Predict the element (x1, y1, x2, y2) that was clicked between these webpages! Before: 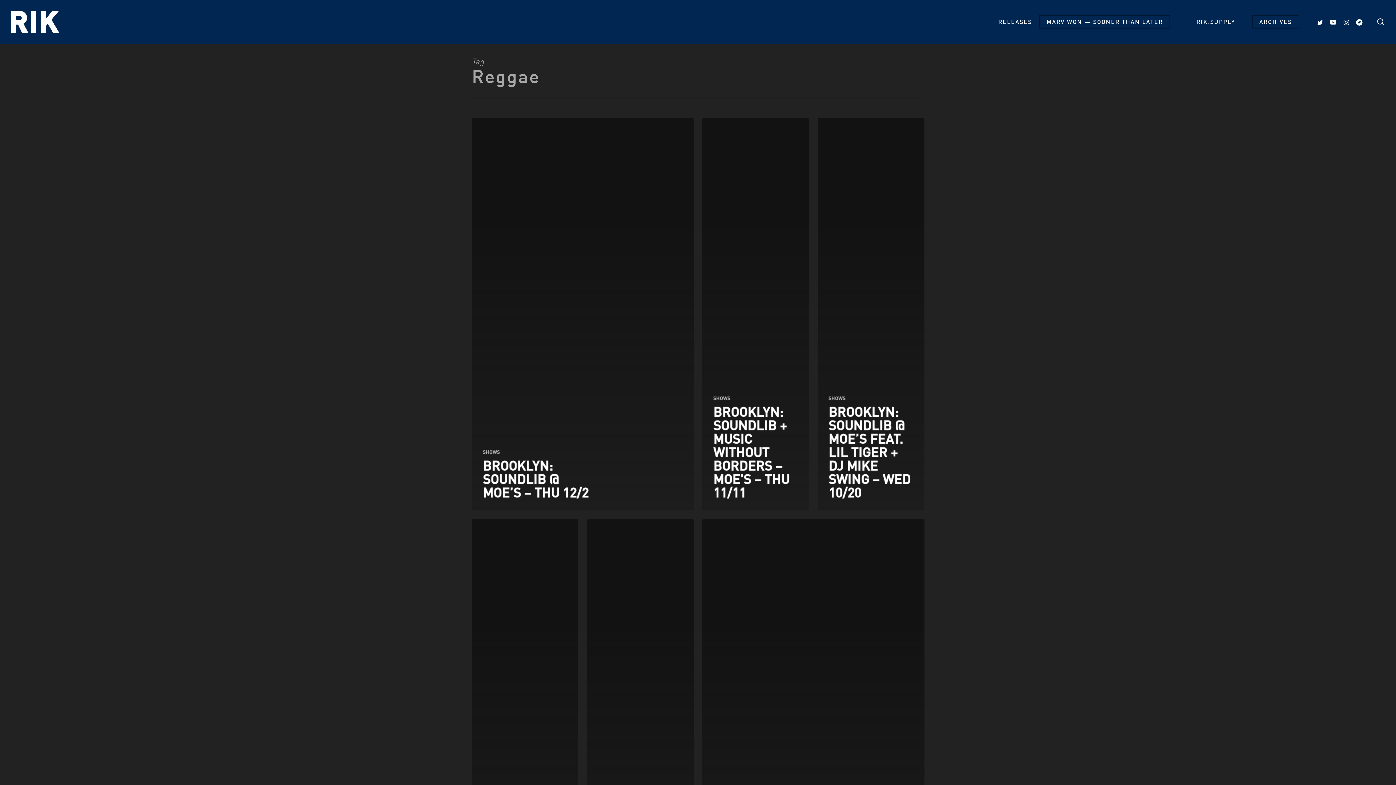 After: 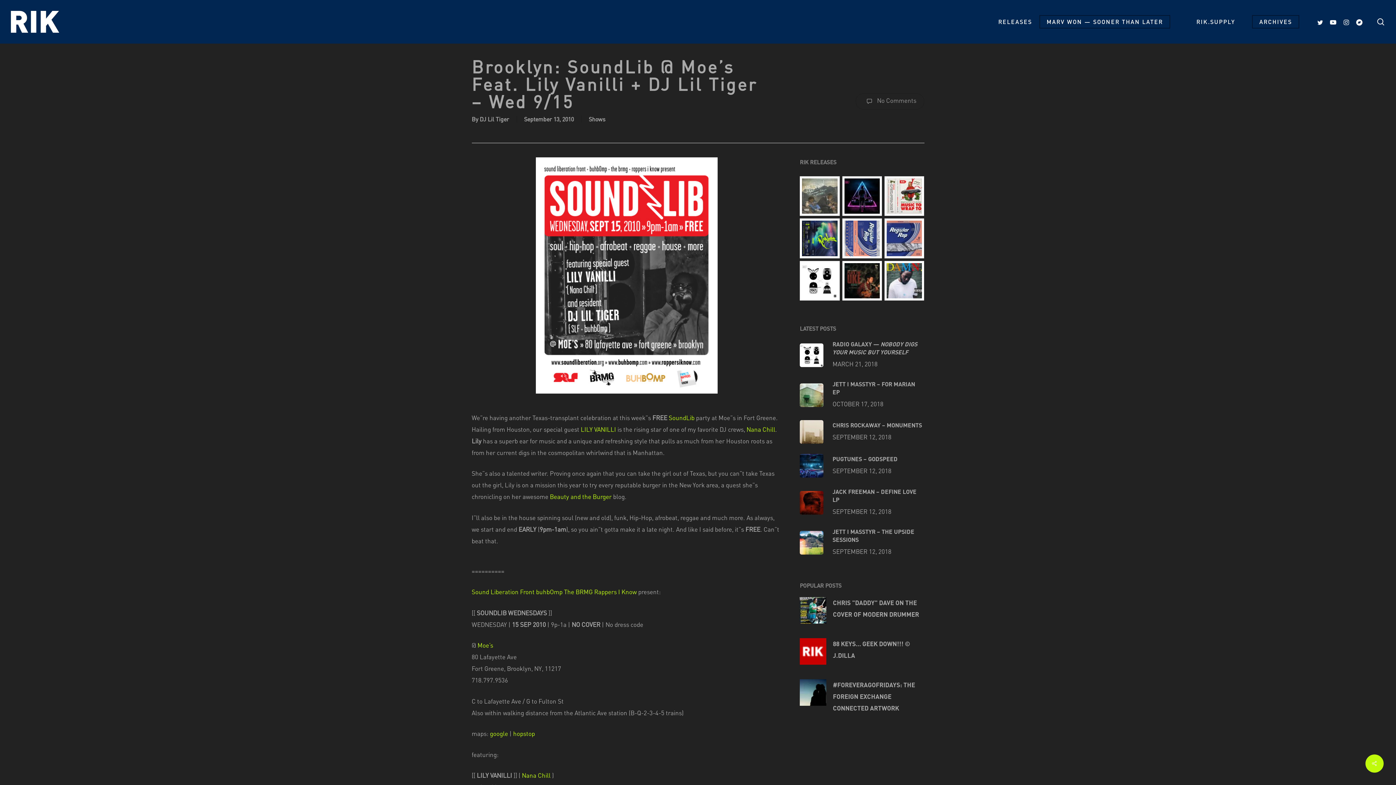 Action: label: Brooklyn: SoundLib @ Moe’s feat. Lily Vanilli + DJ Lil Tiger – Wed 9/15 bbox: (702, 519, 924, 912)